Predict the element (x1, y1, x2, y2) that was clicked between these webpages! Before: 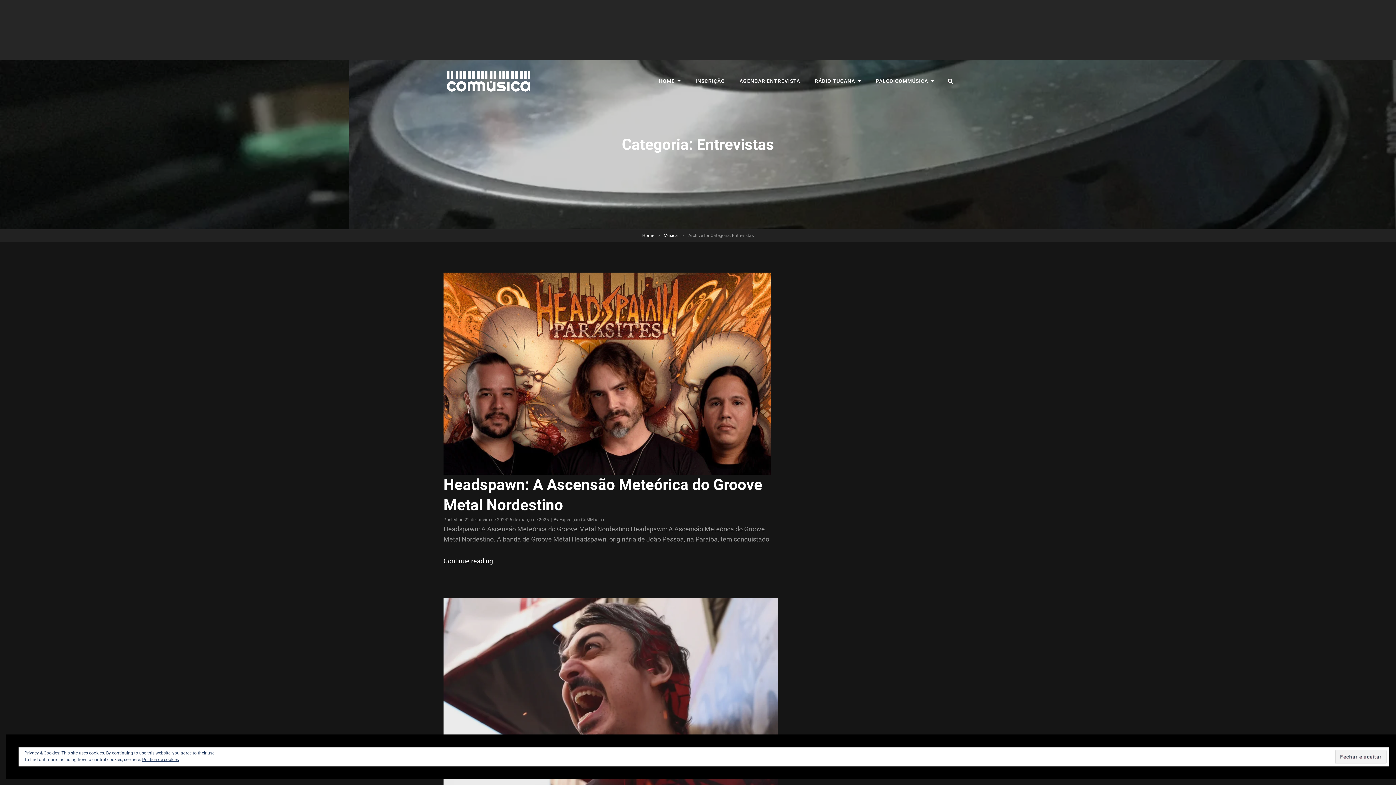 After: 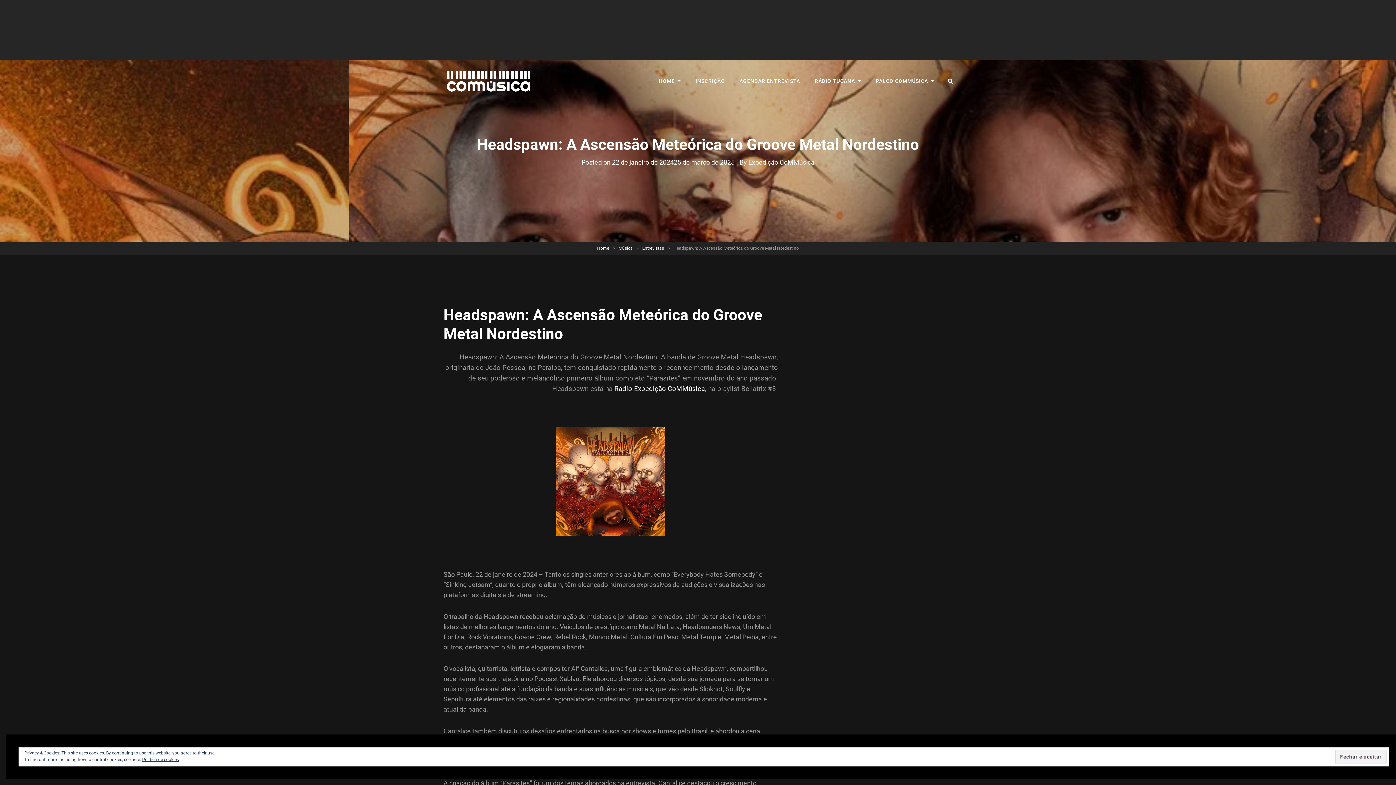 Action: bbox: (464, 517, 549, 522) label: 22 de janeiro de 202425 de março de 2025